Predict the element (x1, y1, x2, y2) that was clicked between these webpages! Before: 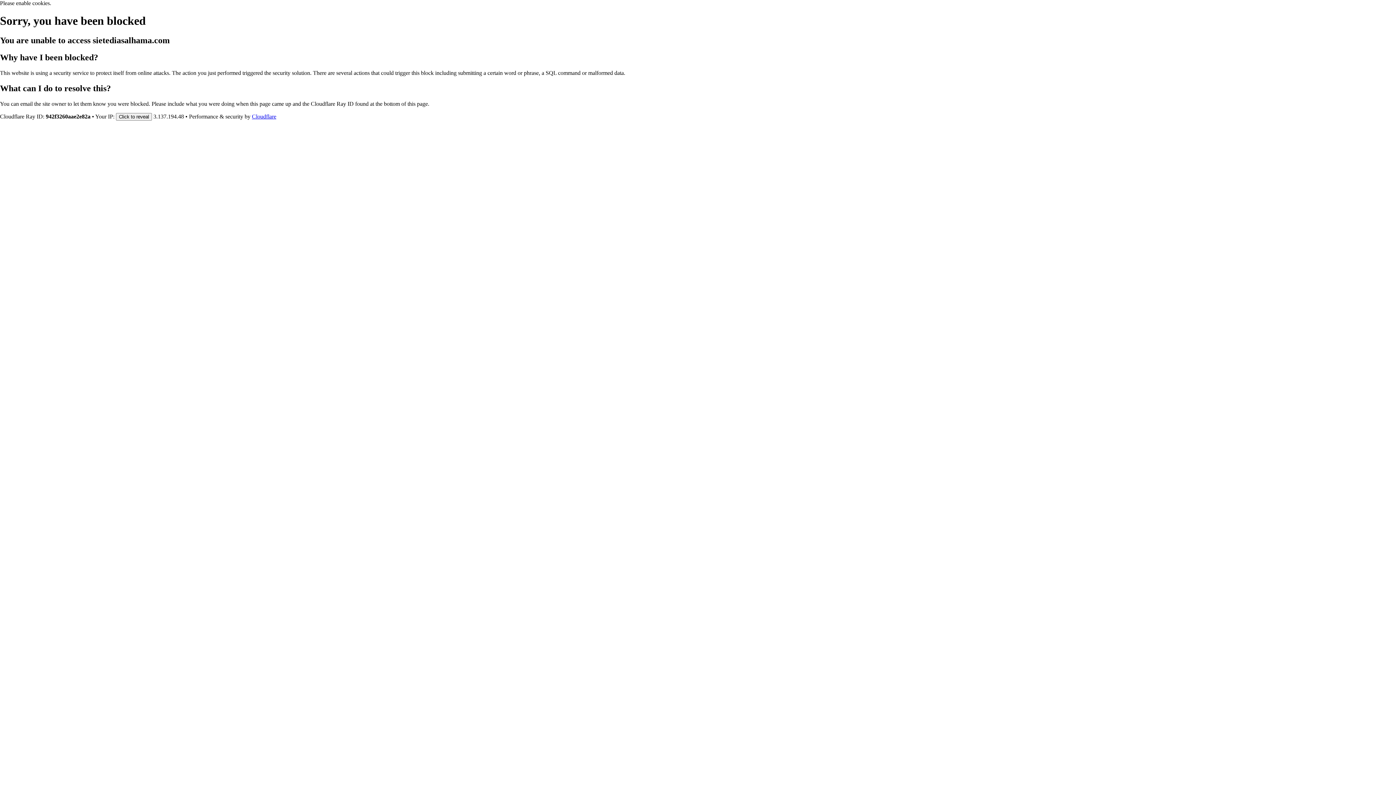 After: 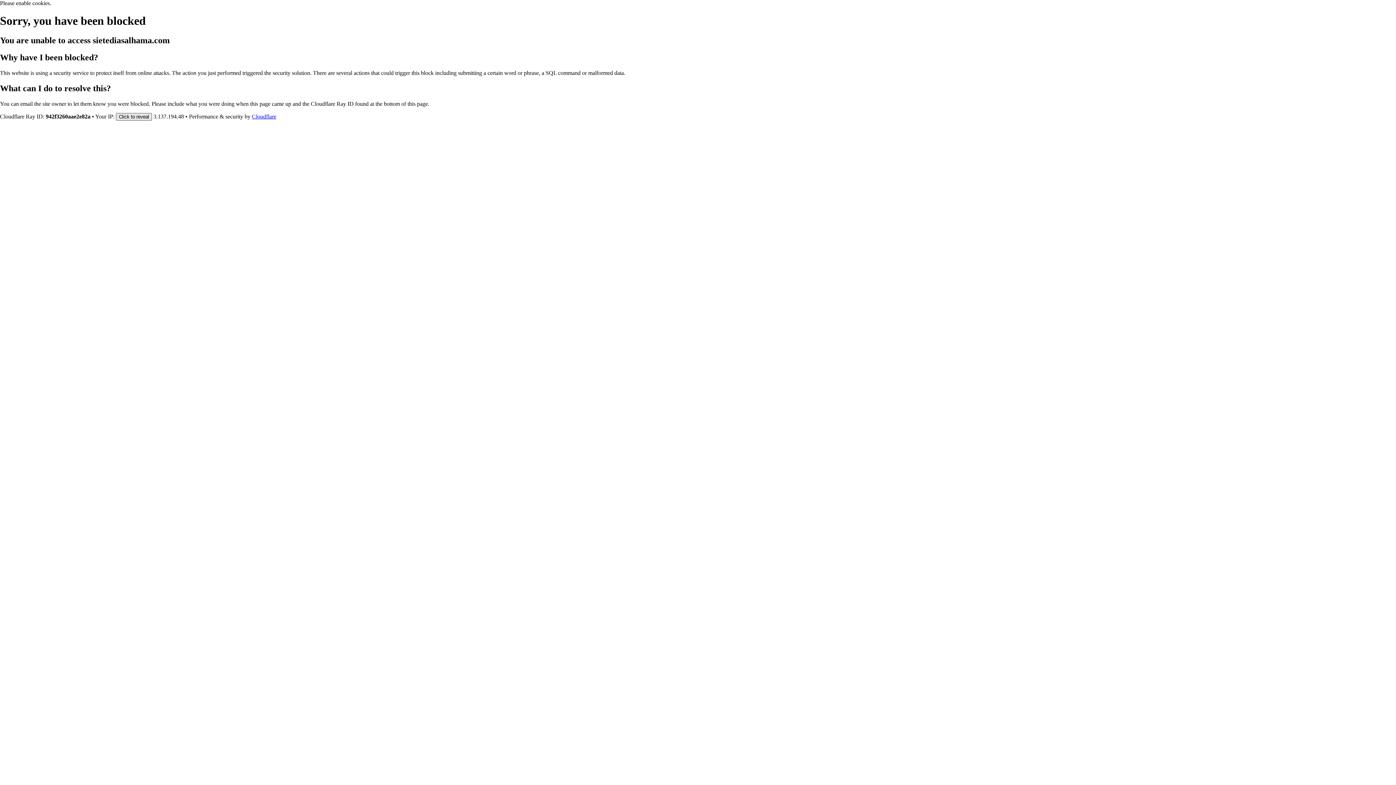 Action: label: Click to reveal bbox: (116, 112, 152, 120)